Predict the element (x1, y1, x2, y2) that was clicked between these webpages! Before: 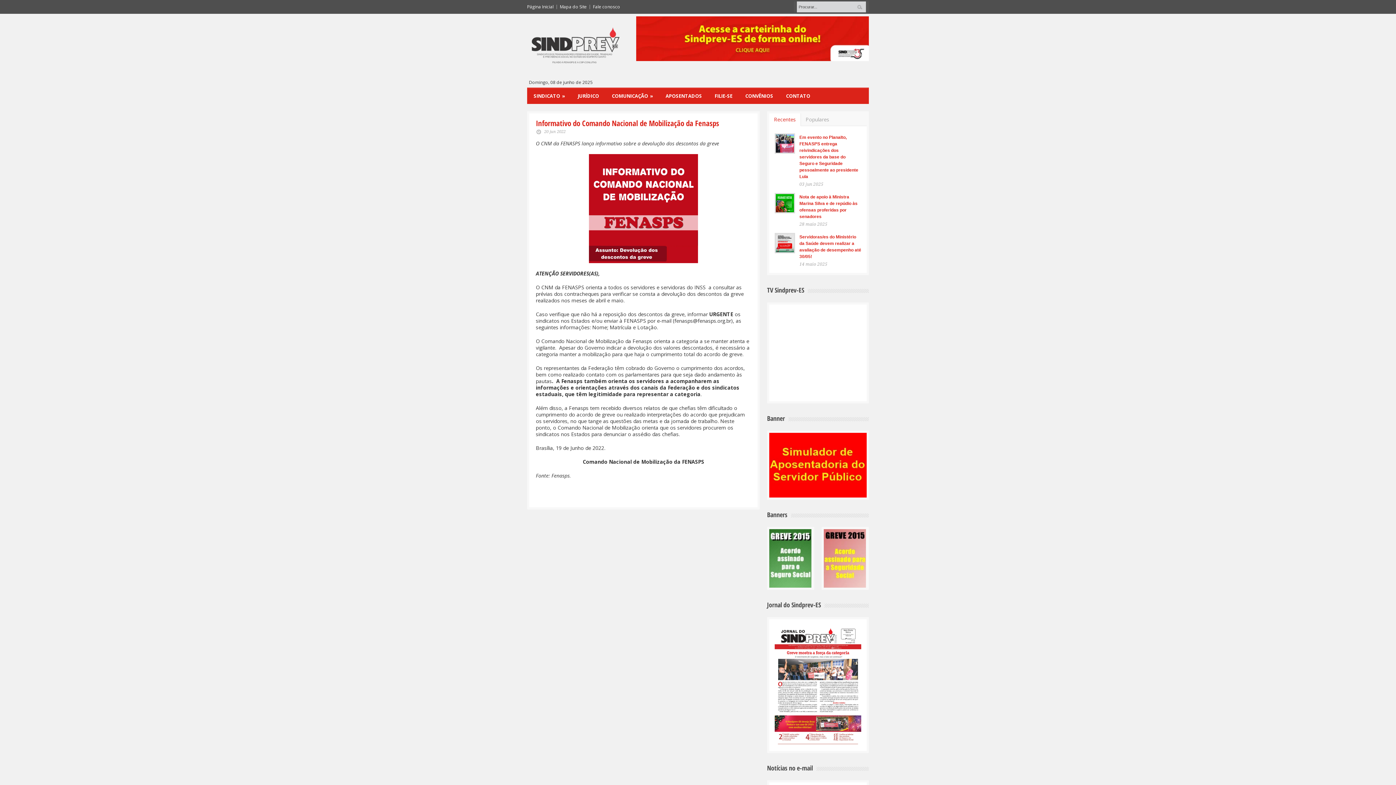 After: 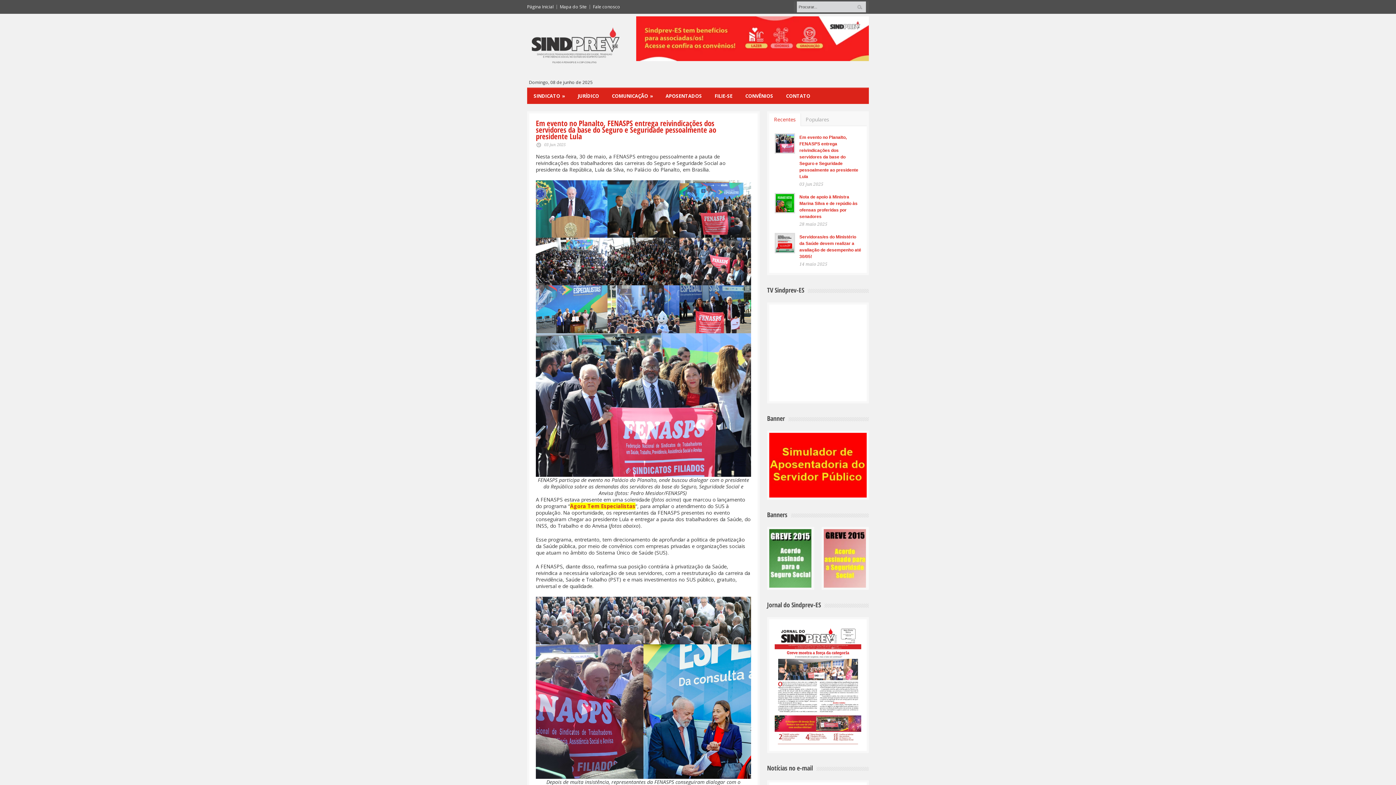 Action: bbox: (774, 133, 795, 153)